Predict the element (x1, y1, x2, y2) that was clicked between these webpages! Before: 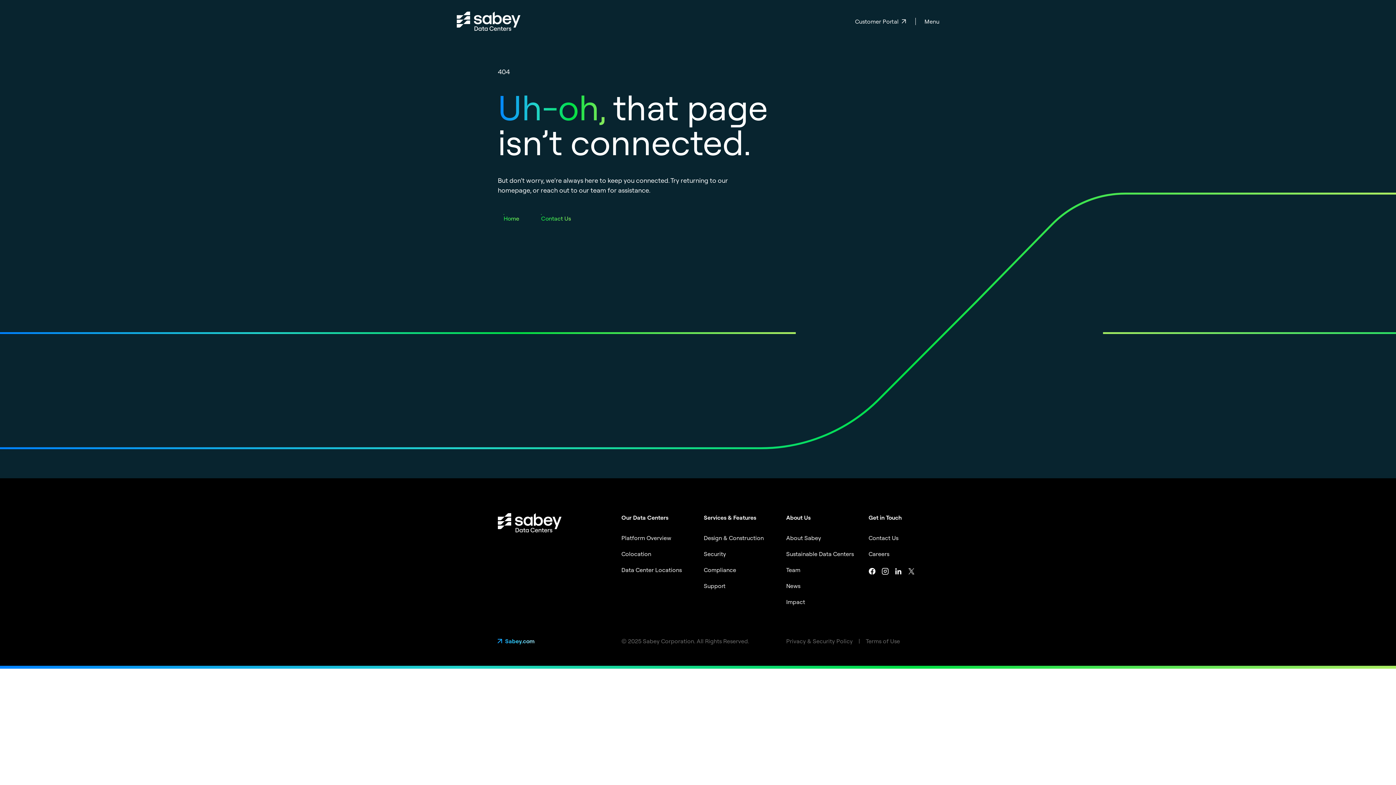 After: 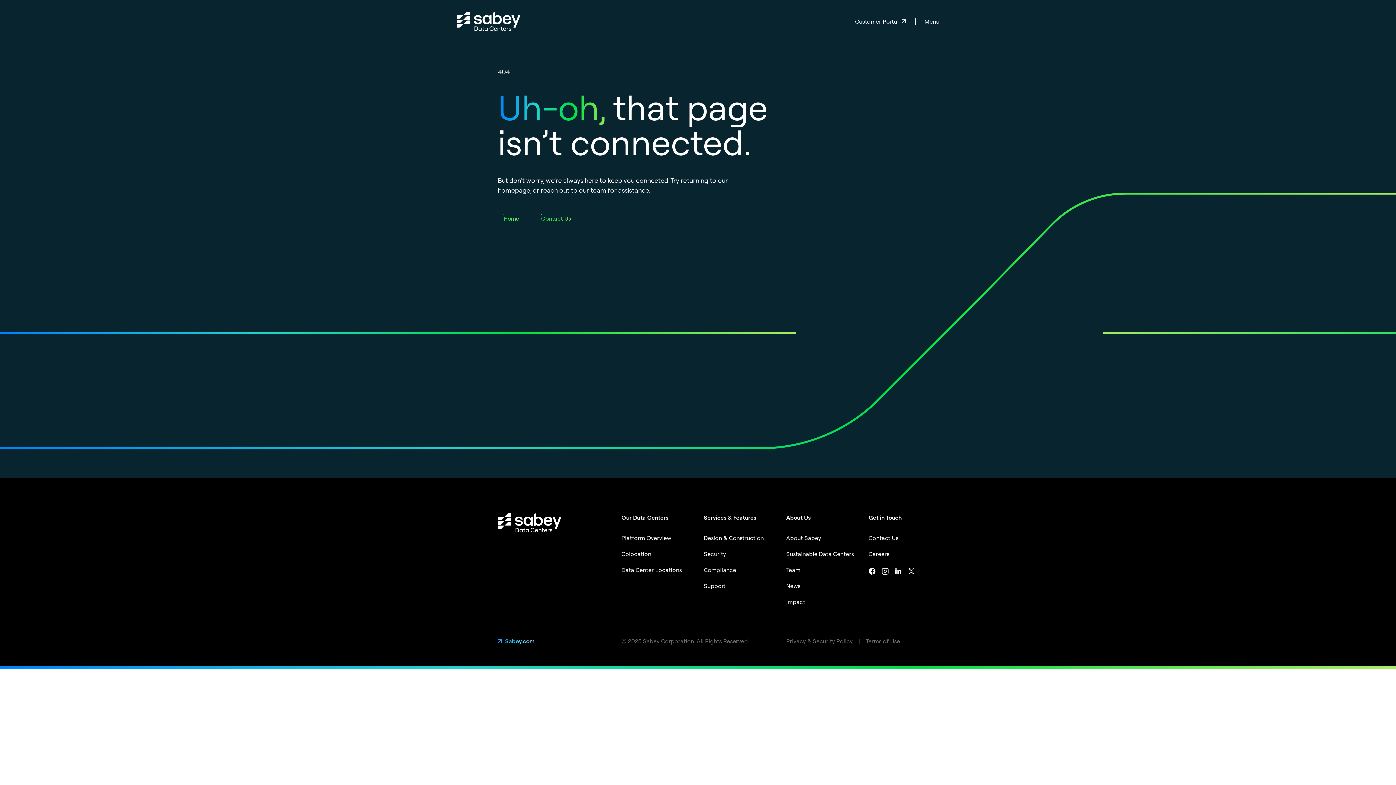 Action: bbox: (497, 637, 534, 645) label: Sabey.com